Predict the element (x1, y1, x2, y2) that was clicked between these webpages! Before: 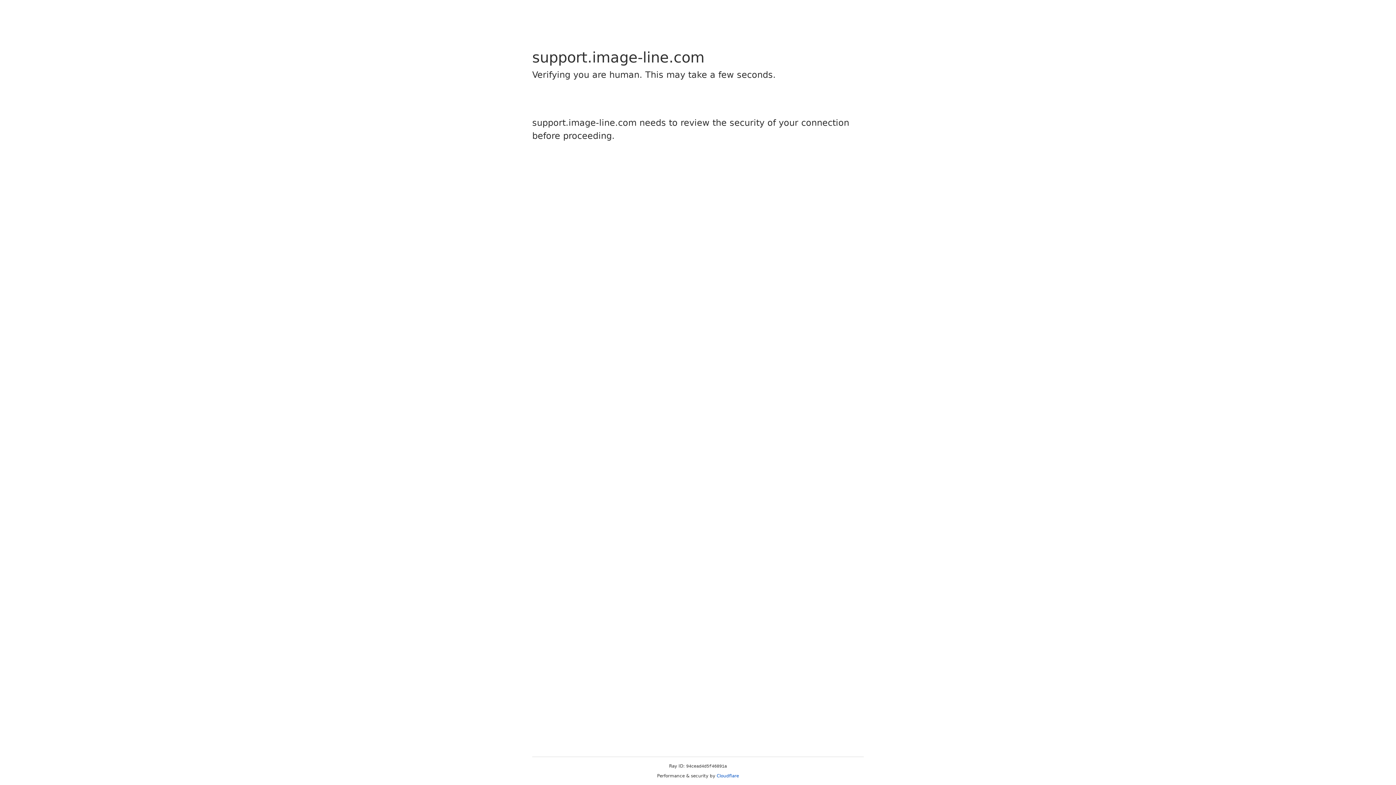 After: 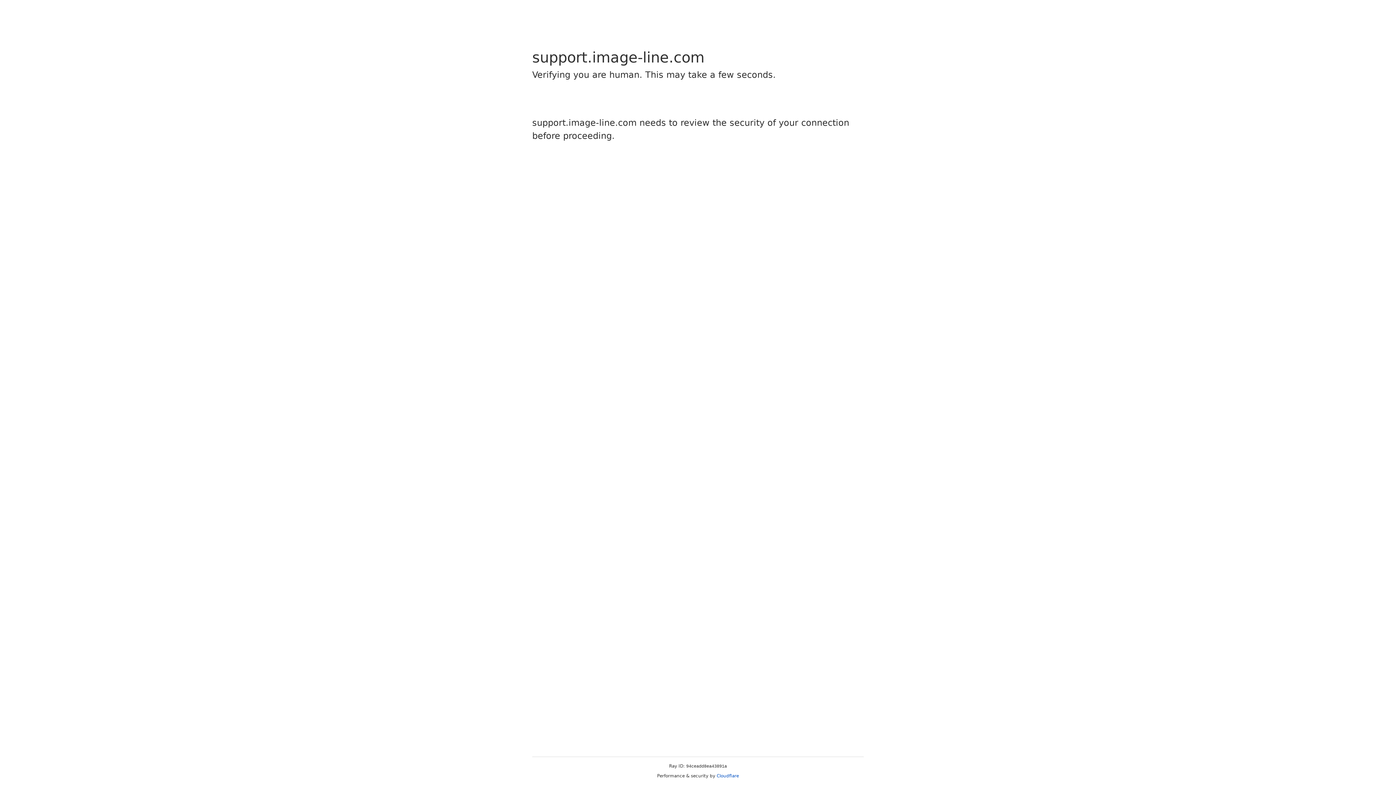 Action: bbox: (716, 773, 739, 778) label: Cloudflare